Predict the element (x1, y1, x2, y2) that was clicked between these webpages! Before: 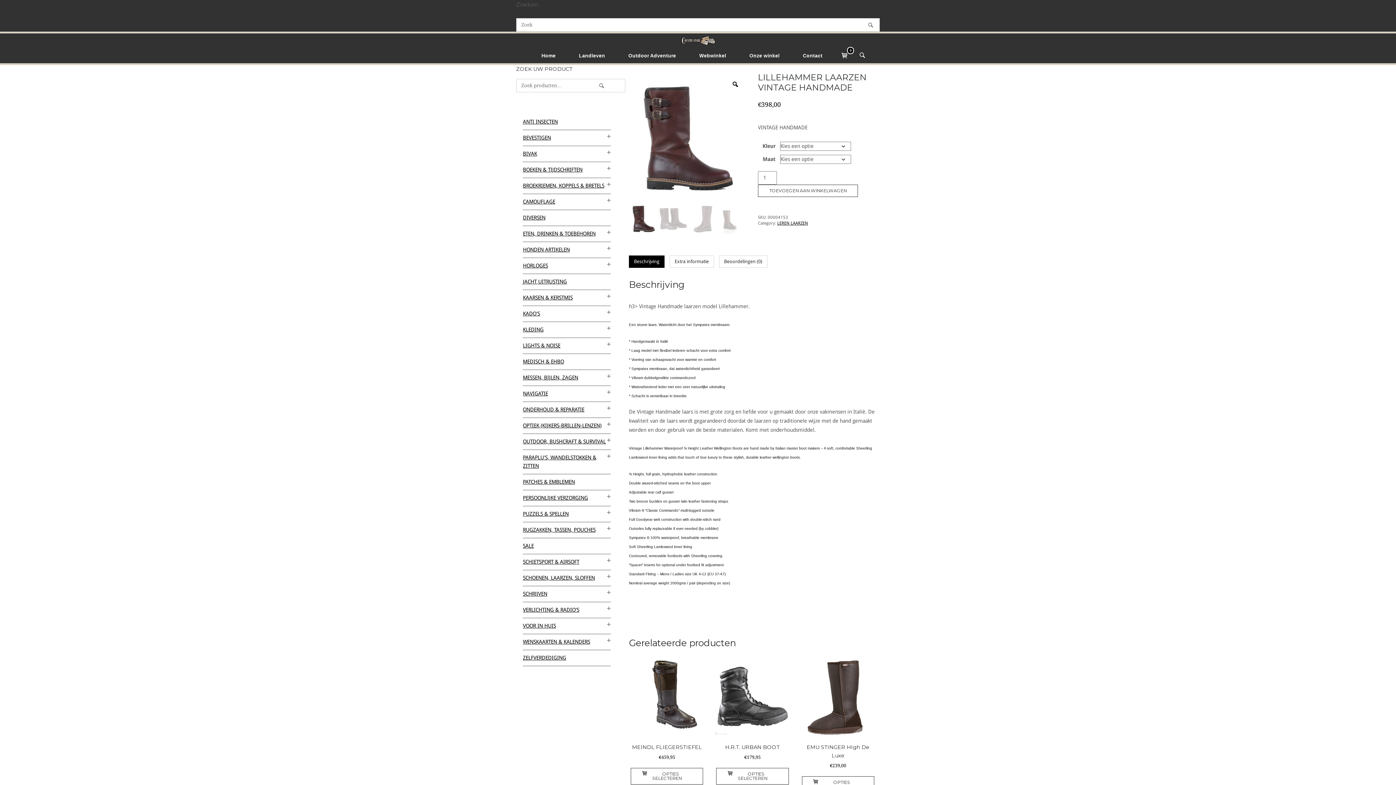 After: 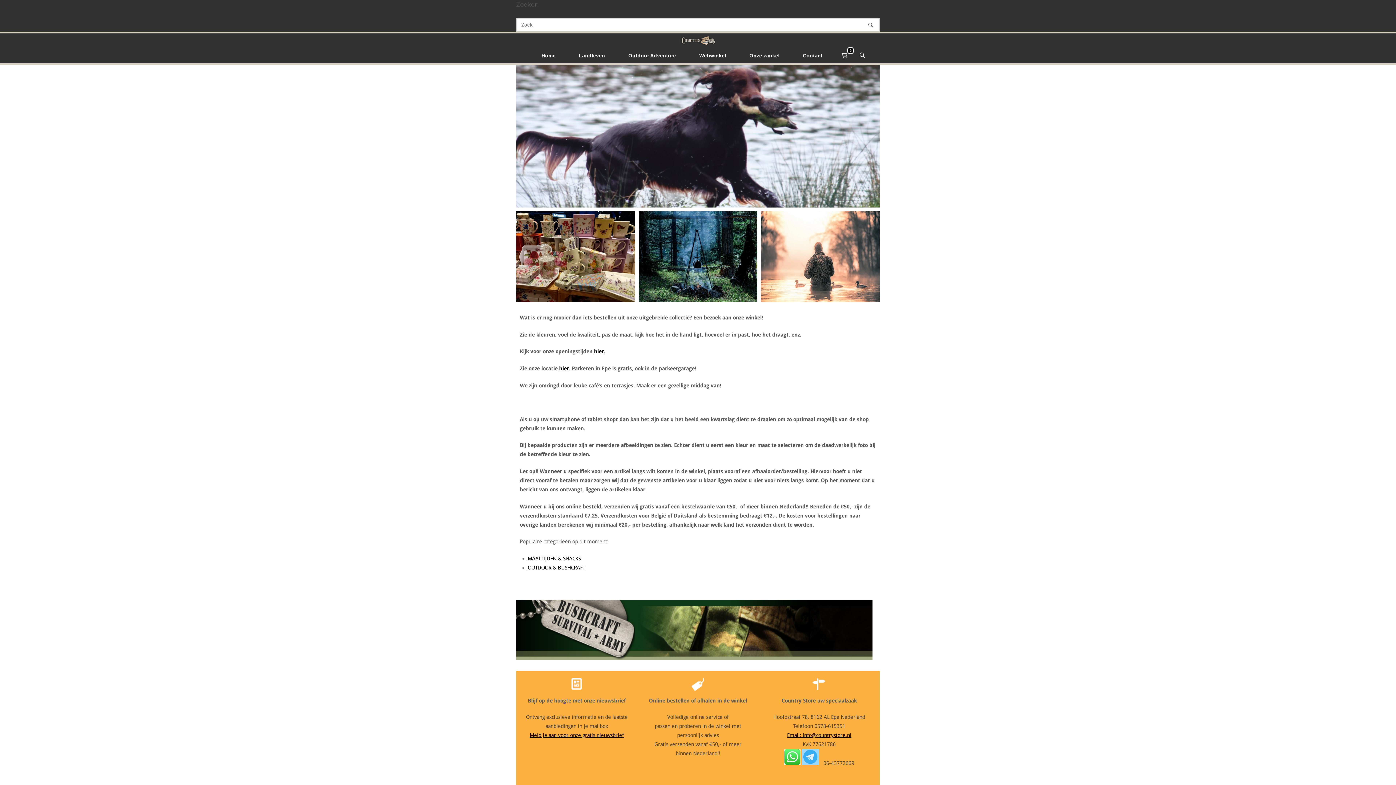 Action: bbox: (680, 37, 716, 43) label: Home